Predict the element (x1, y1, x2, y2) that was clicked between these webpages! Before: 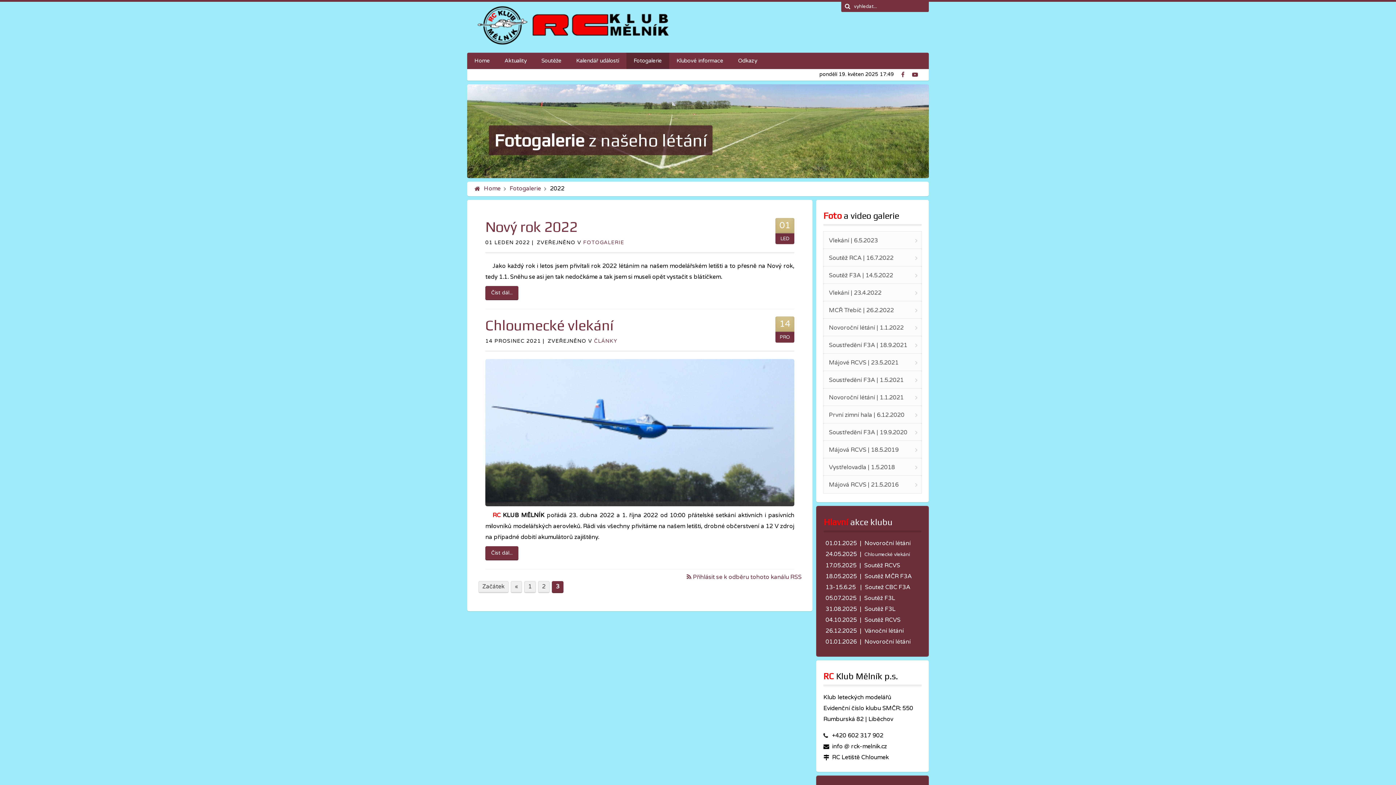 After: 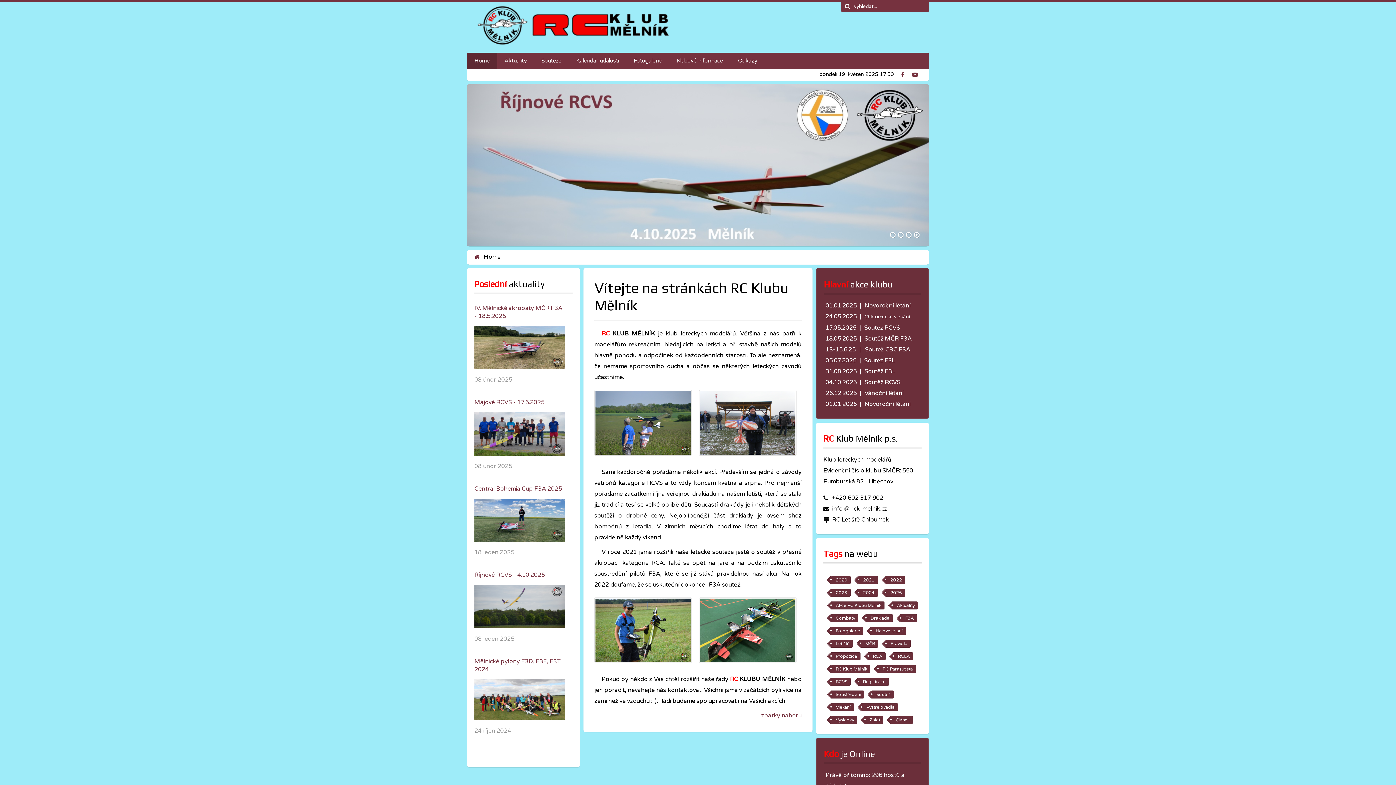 Action: label: Home bbox: (484, 181, 506, 194)